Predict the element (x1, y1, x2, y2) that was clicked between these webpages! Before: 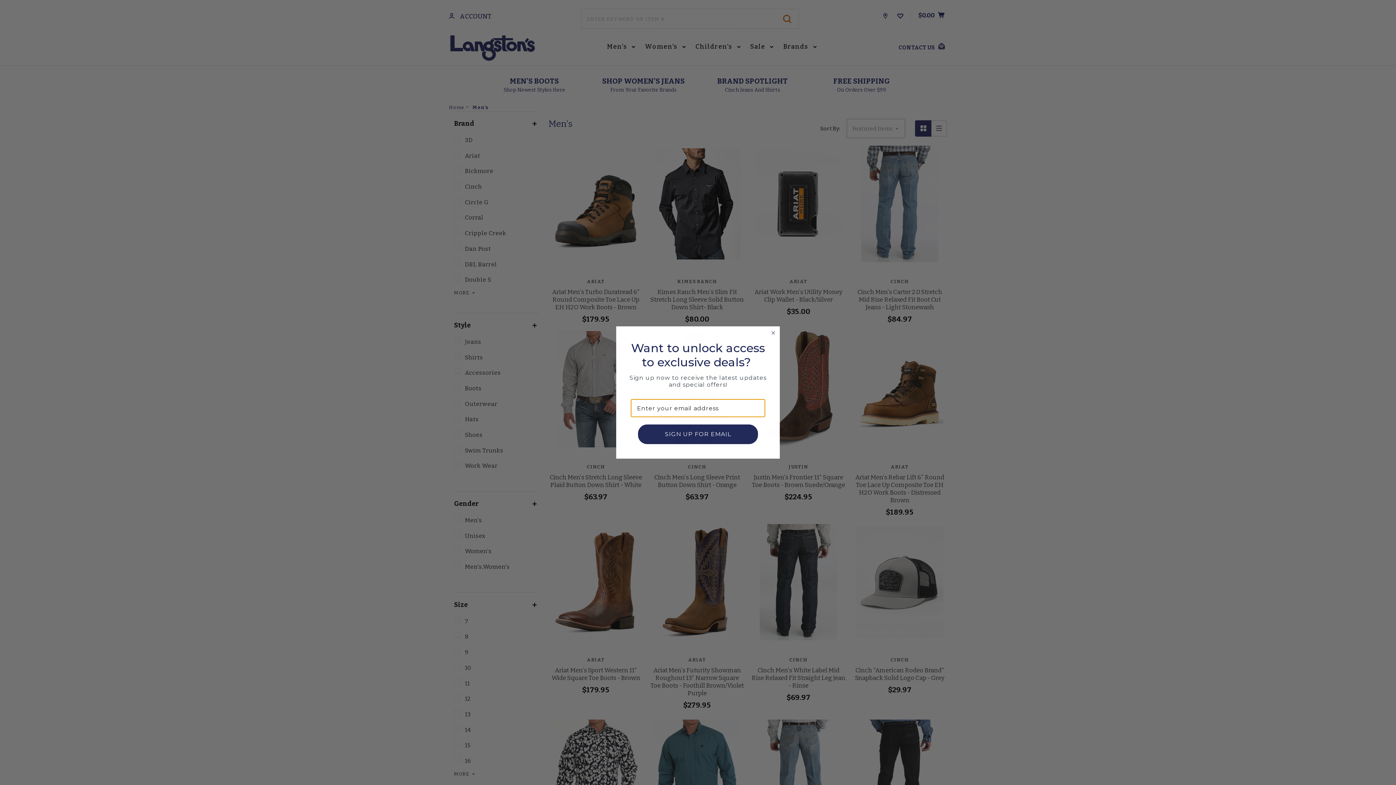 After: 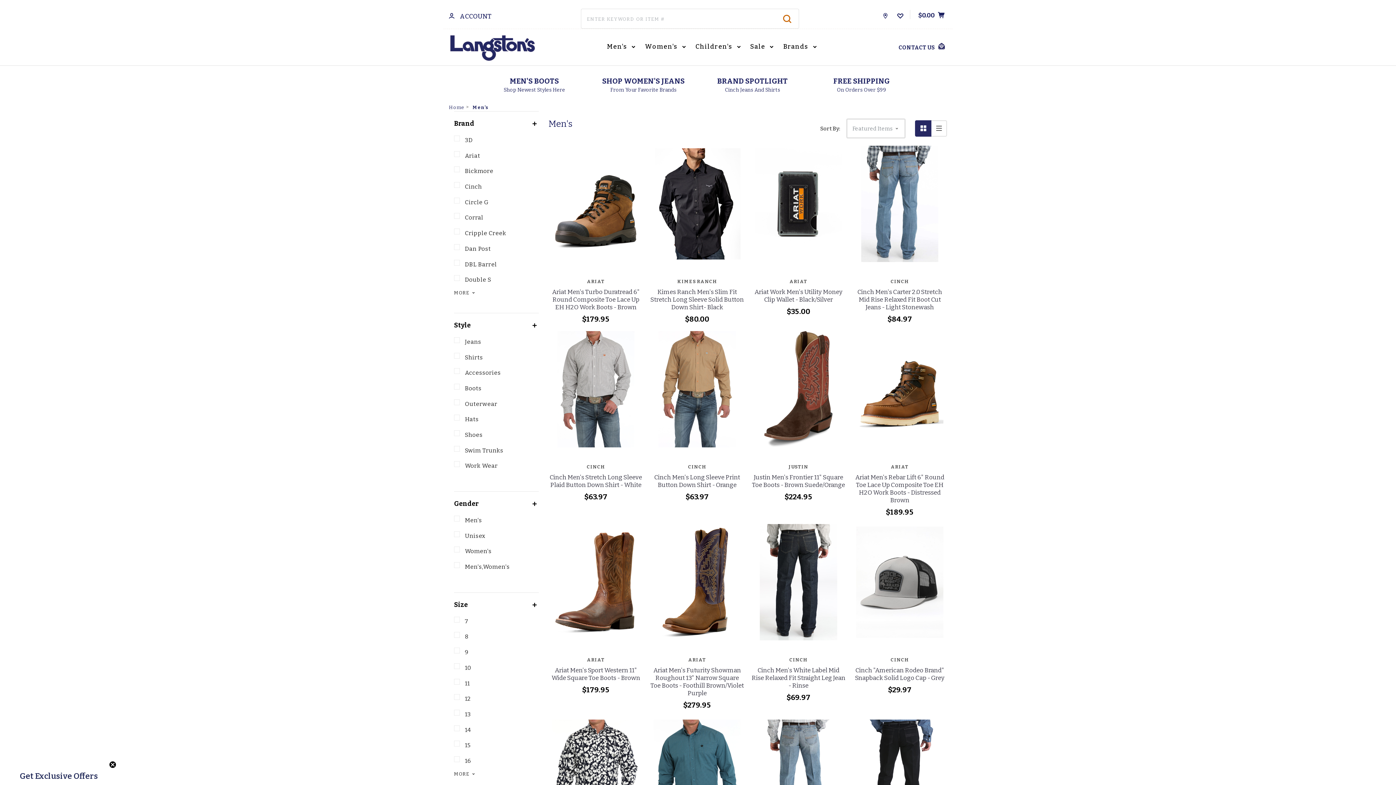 Action: bbox: (769, 329, 777, 336) label: Close dialog